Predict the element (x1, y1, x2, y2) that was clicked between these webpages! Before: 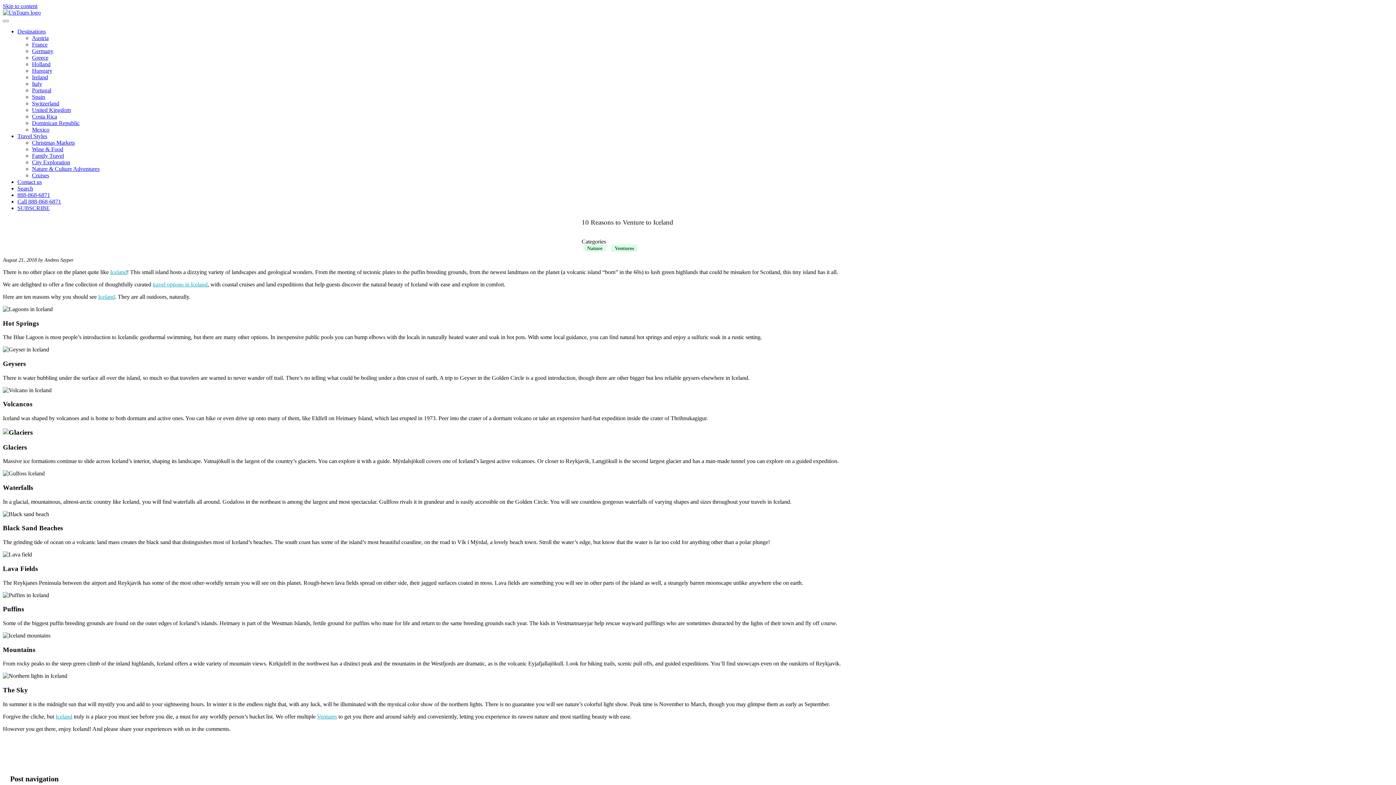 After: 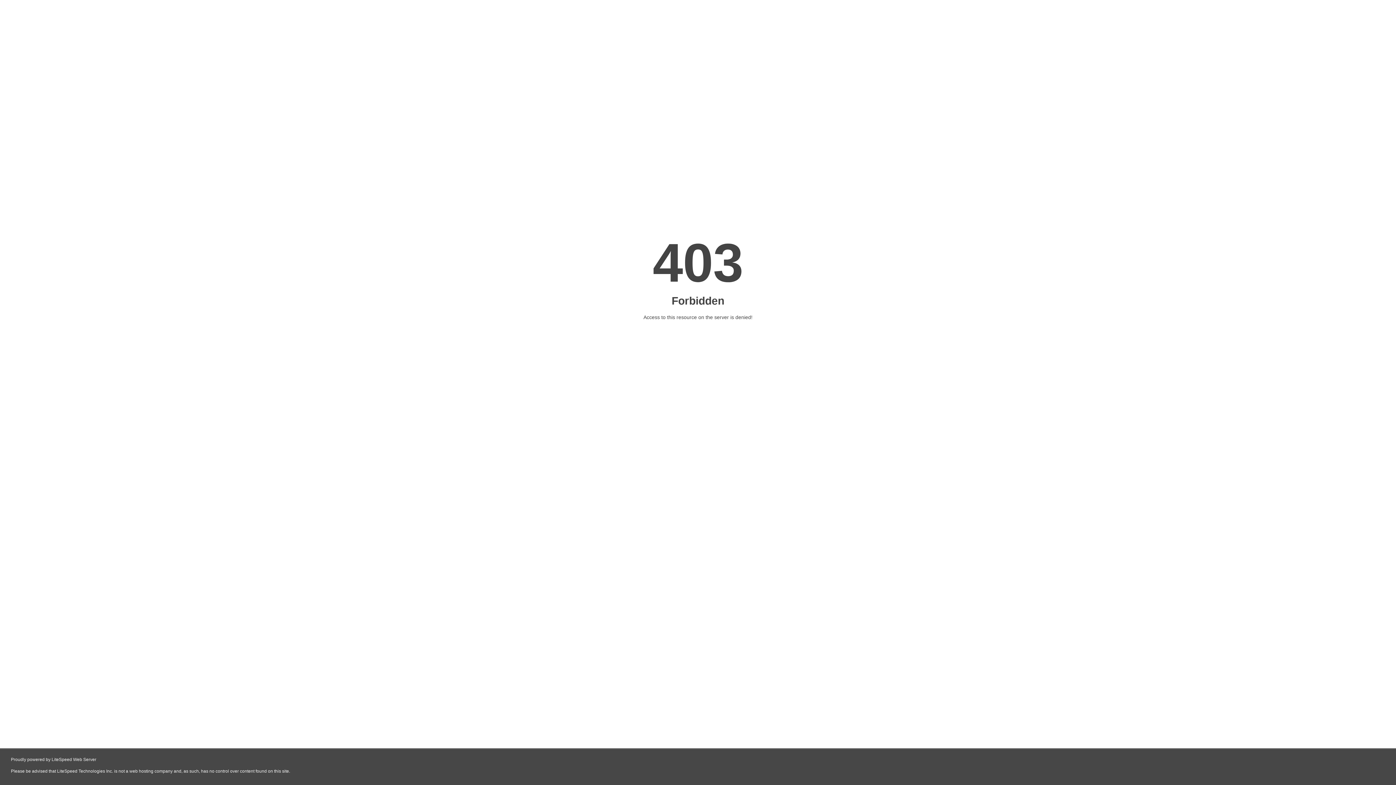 Action: label: Nature bbox: (583, 244, 606, 252)